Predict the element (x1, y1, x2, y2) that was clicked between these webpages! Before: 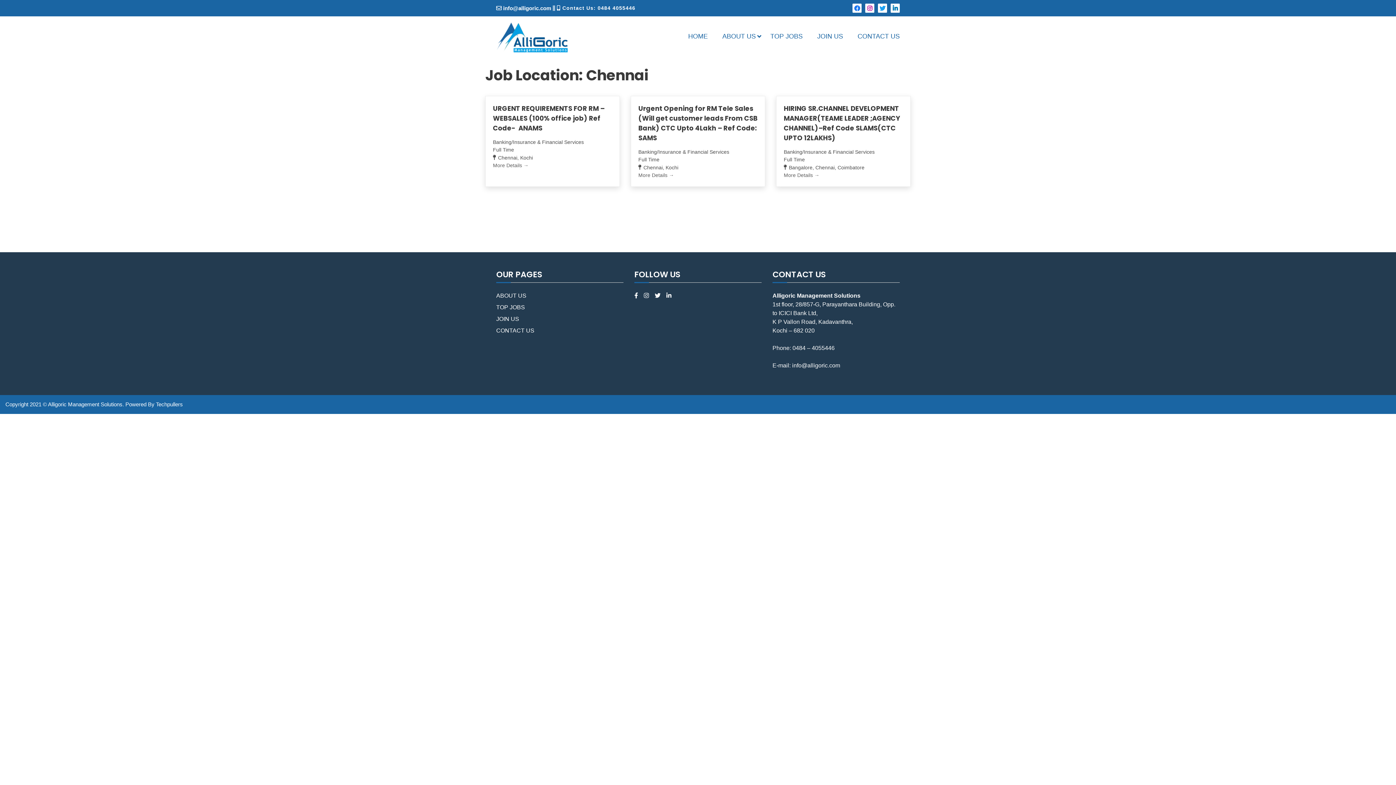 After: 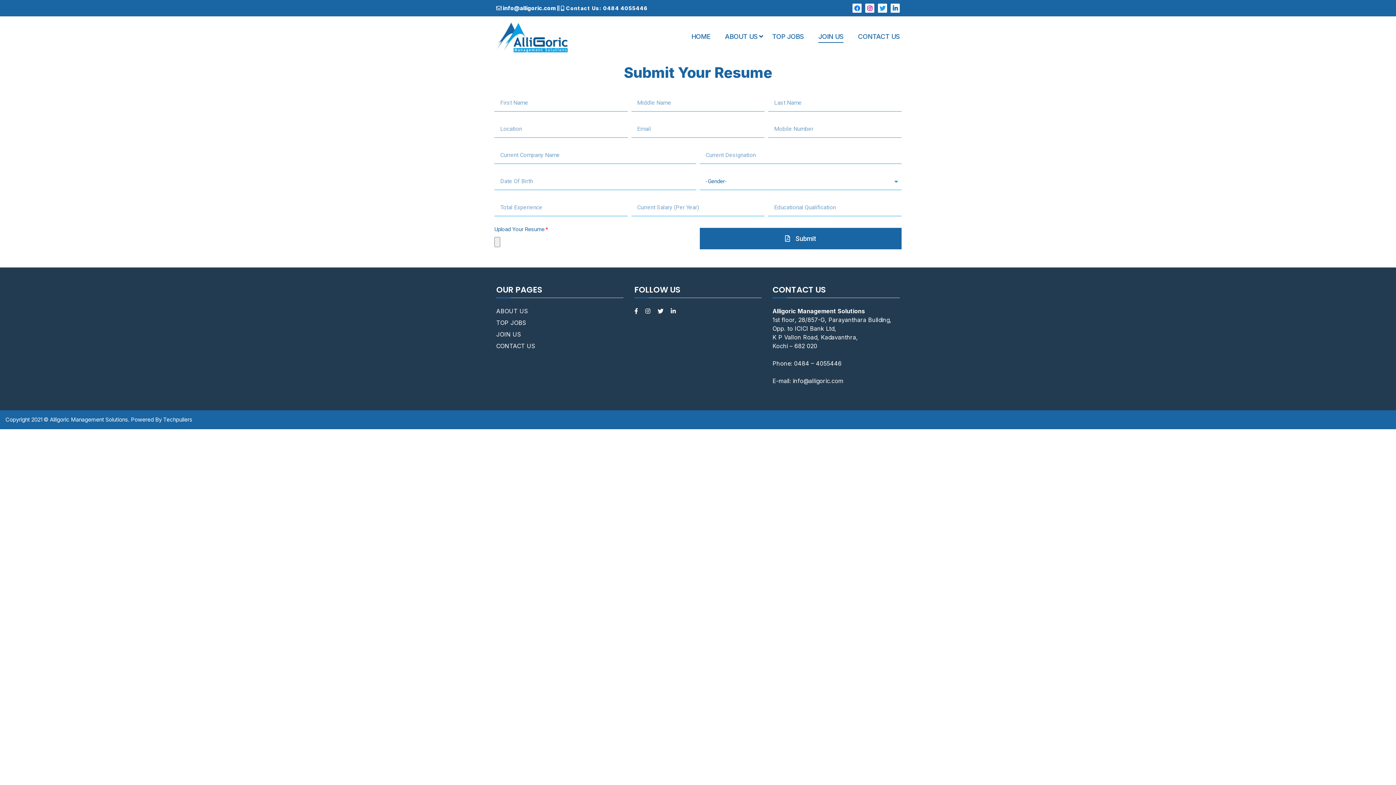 Action: label: JOIN US bbox: (496, 315, 519, 322)